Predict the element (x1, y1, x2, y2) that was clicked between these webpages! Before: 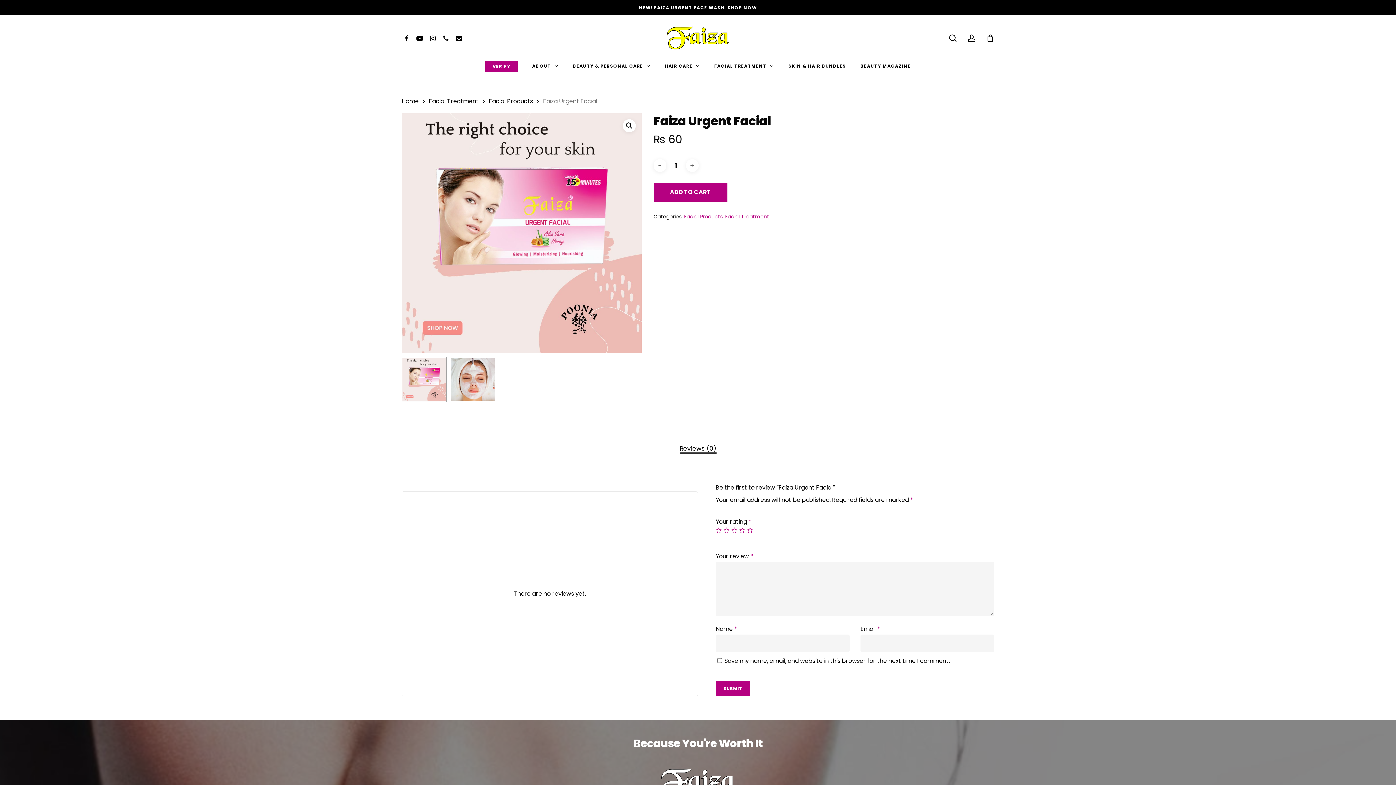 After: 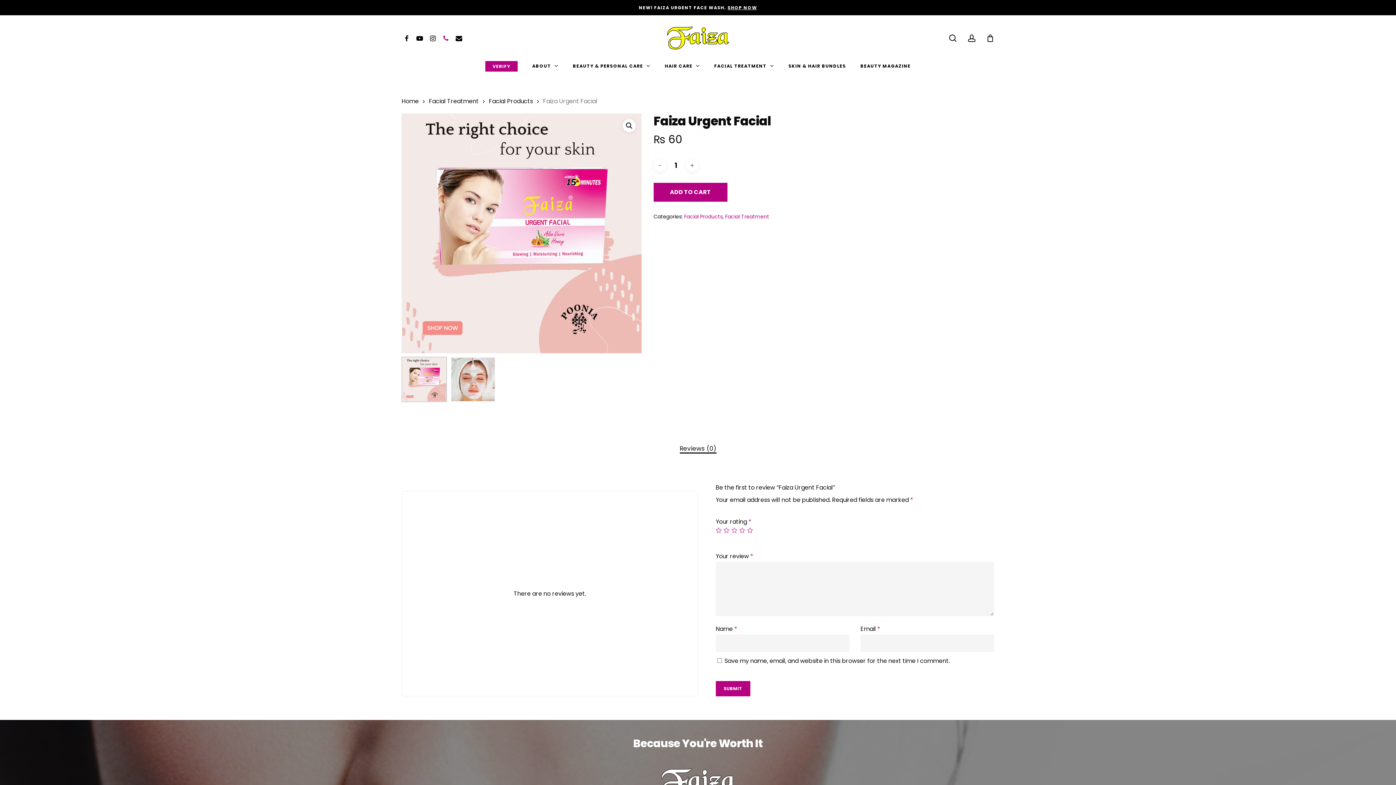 Action: label: PHONE bbox: (439, 34, 452, 42)